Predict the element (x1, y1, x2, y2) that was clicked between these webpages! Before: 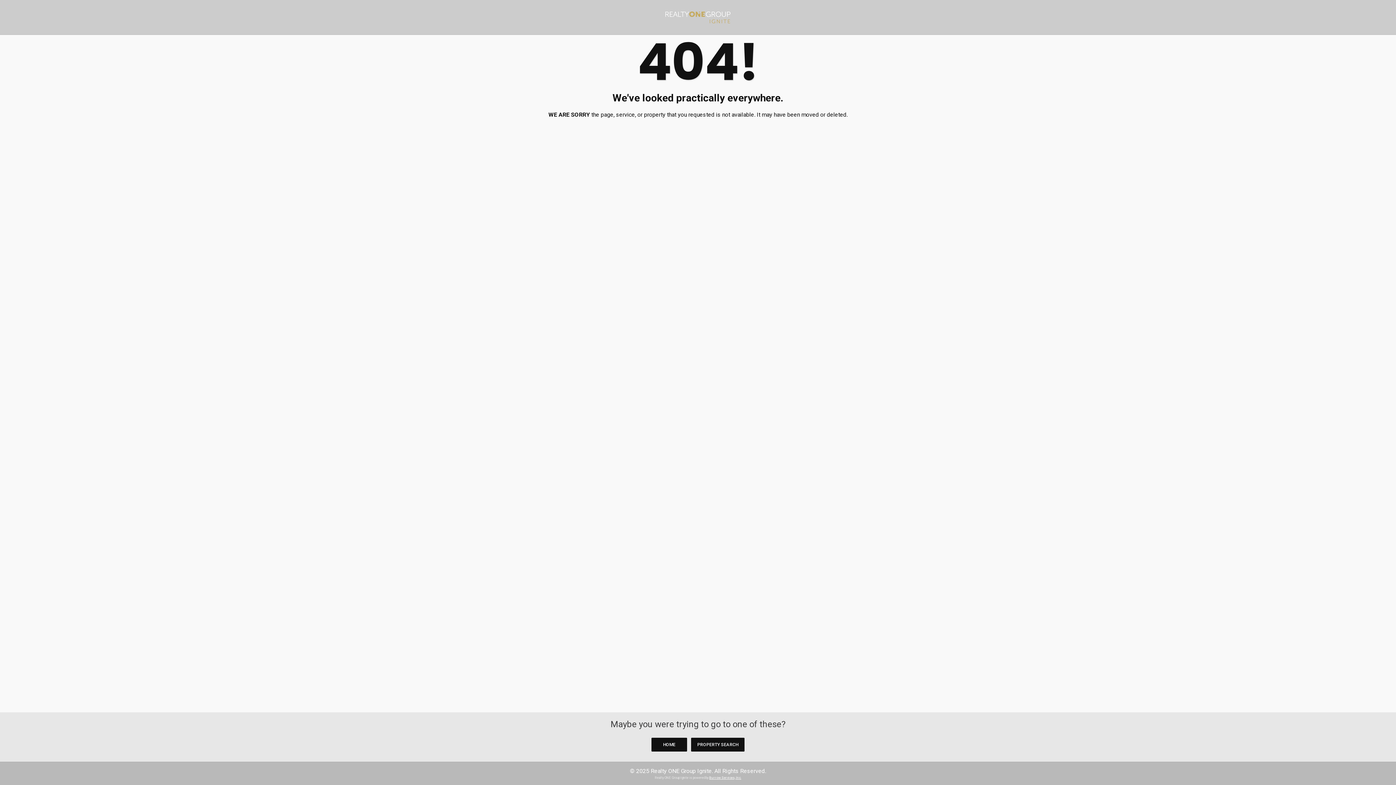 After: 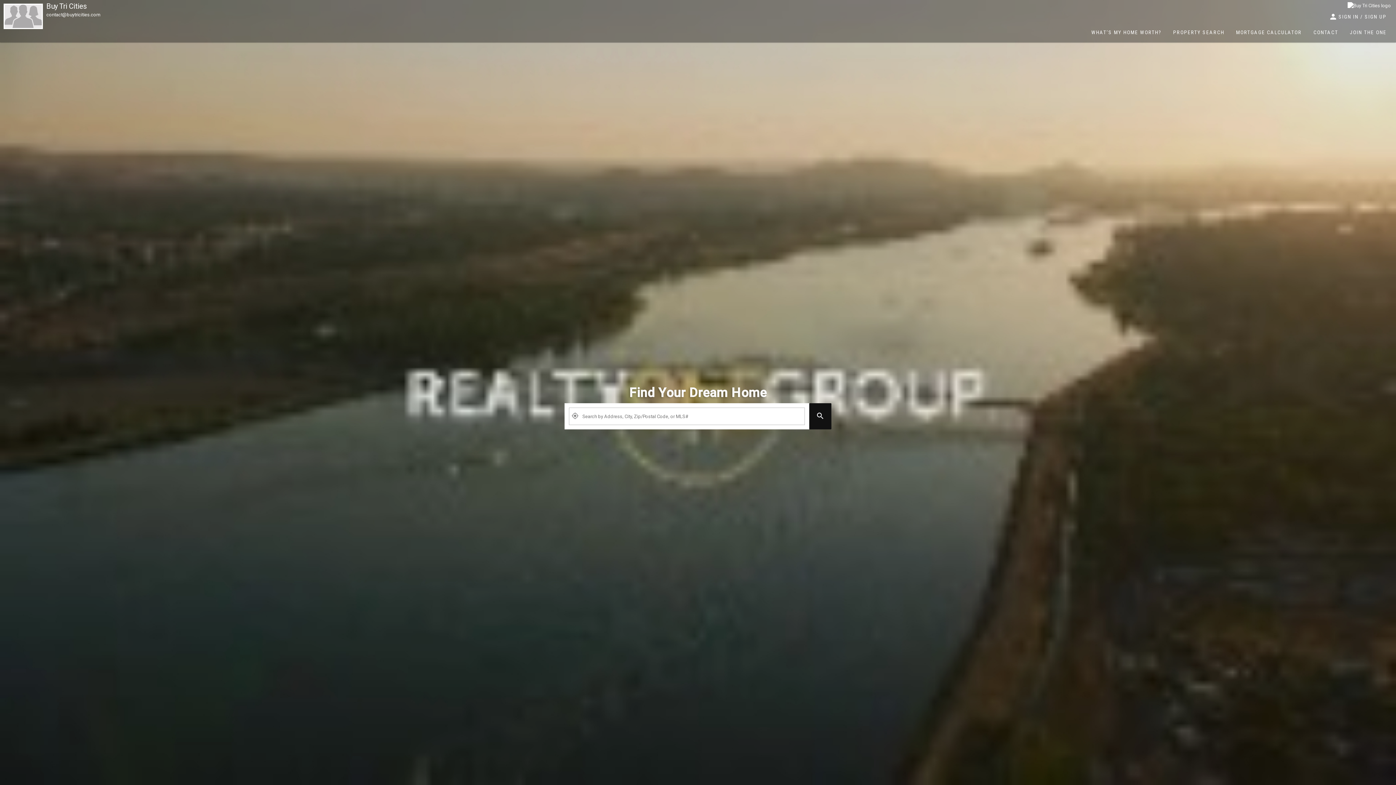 Action: bbox: (657, 3, 738, 31)